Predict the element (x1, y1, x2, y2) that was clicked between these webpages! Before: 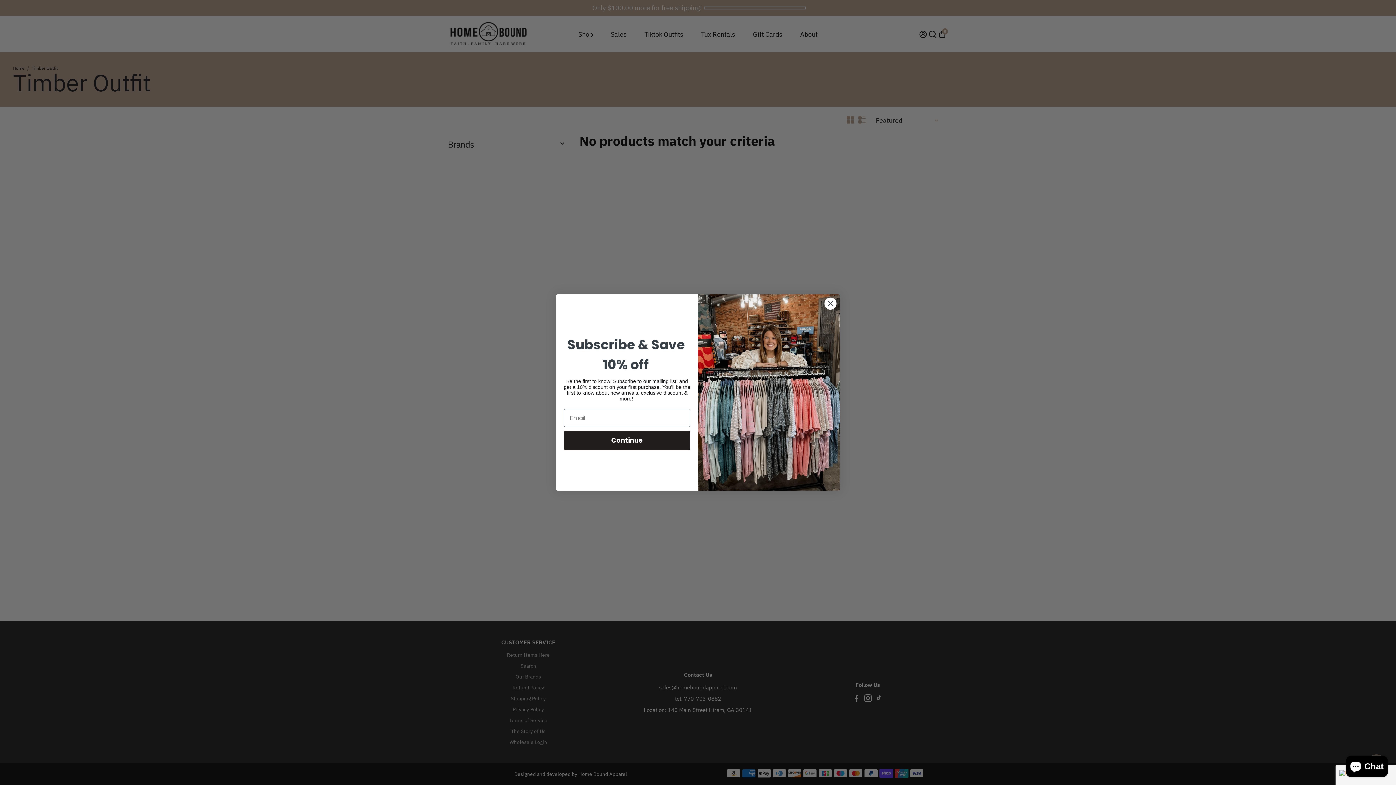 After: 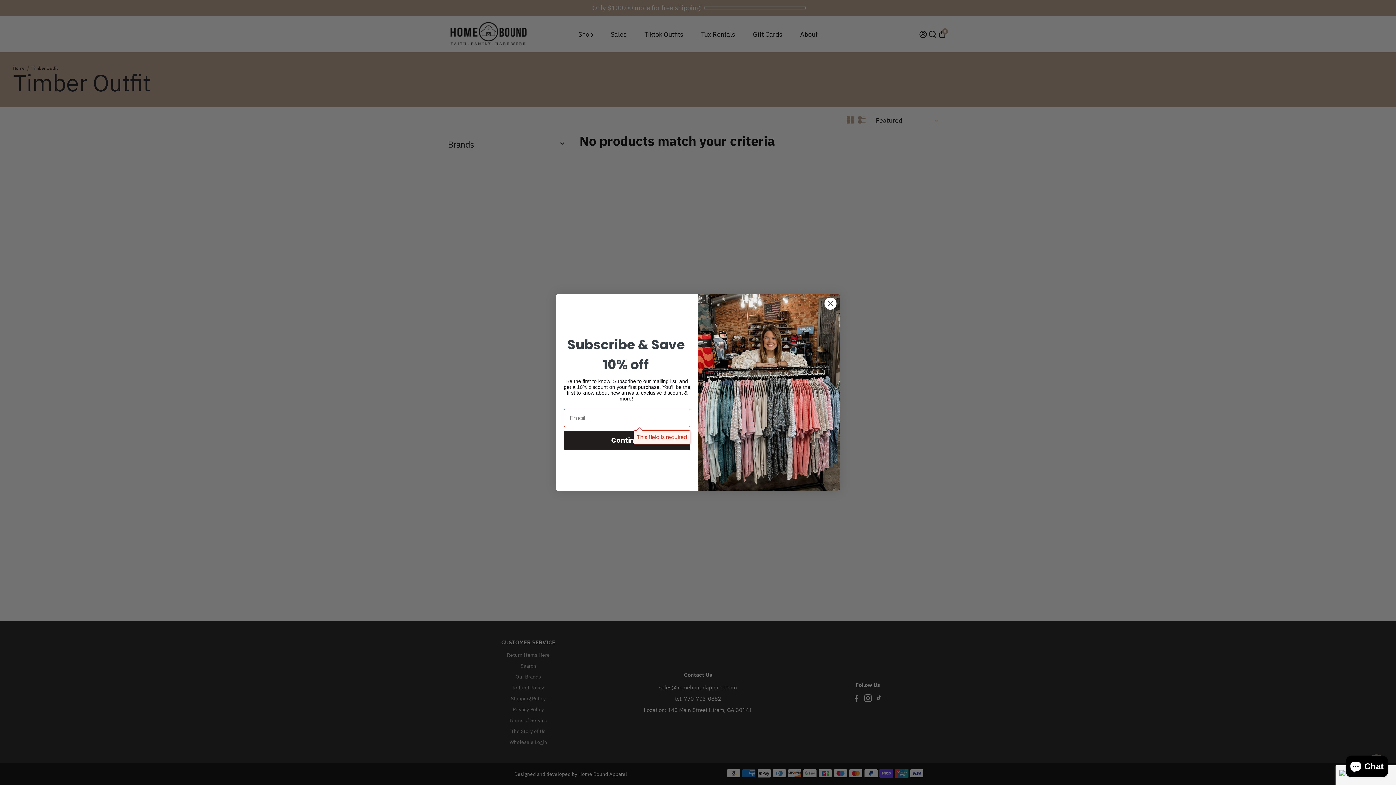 Action: bbox: (564, 430, 690, 450) label: Continue